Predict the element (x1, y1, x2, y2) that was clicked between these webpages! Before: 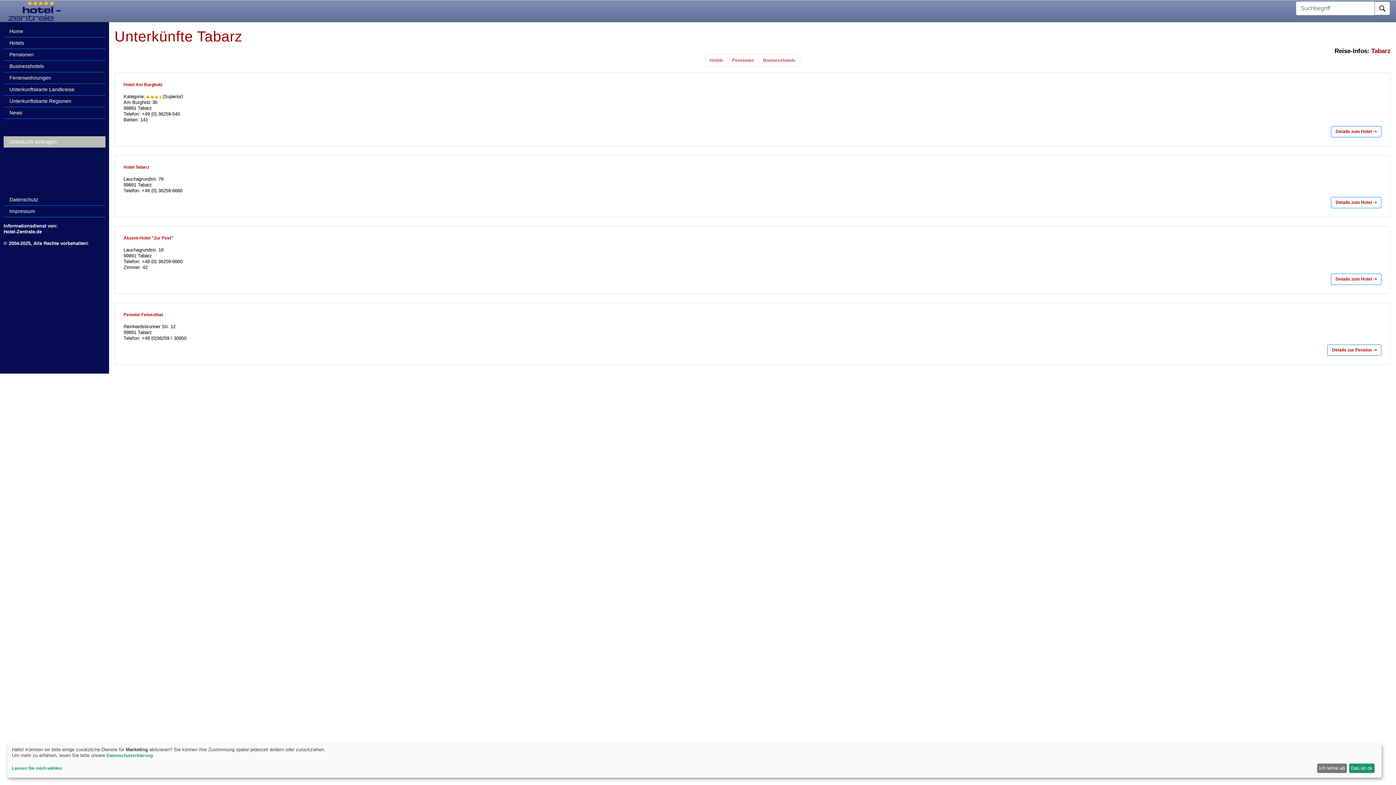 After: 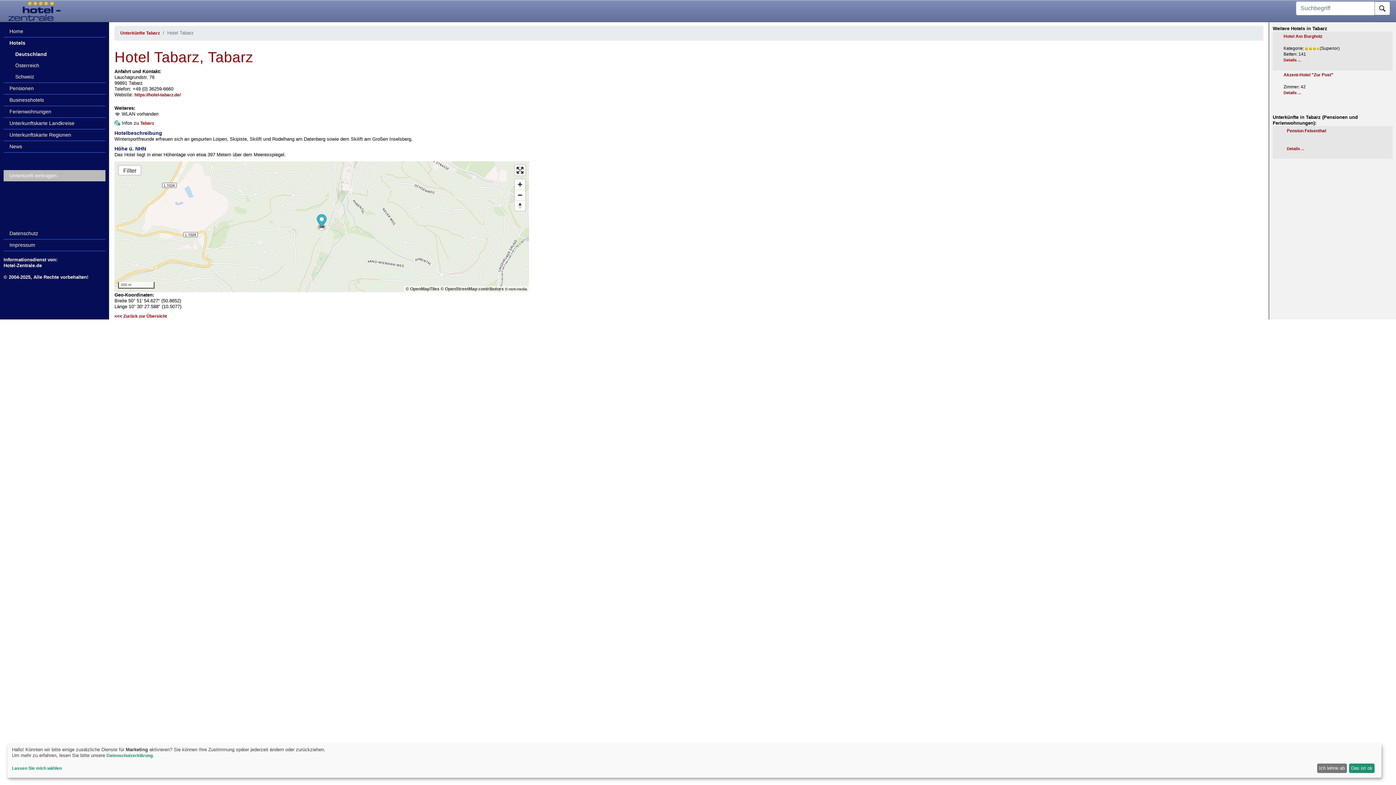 Action: bbox: (123, 164, 149, 169) label: Hotel Tabarz